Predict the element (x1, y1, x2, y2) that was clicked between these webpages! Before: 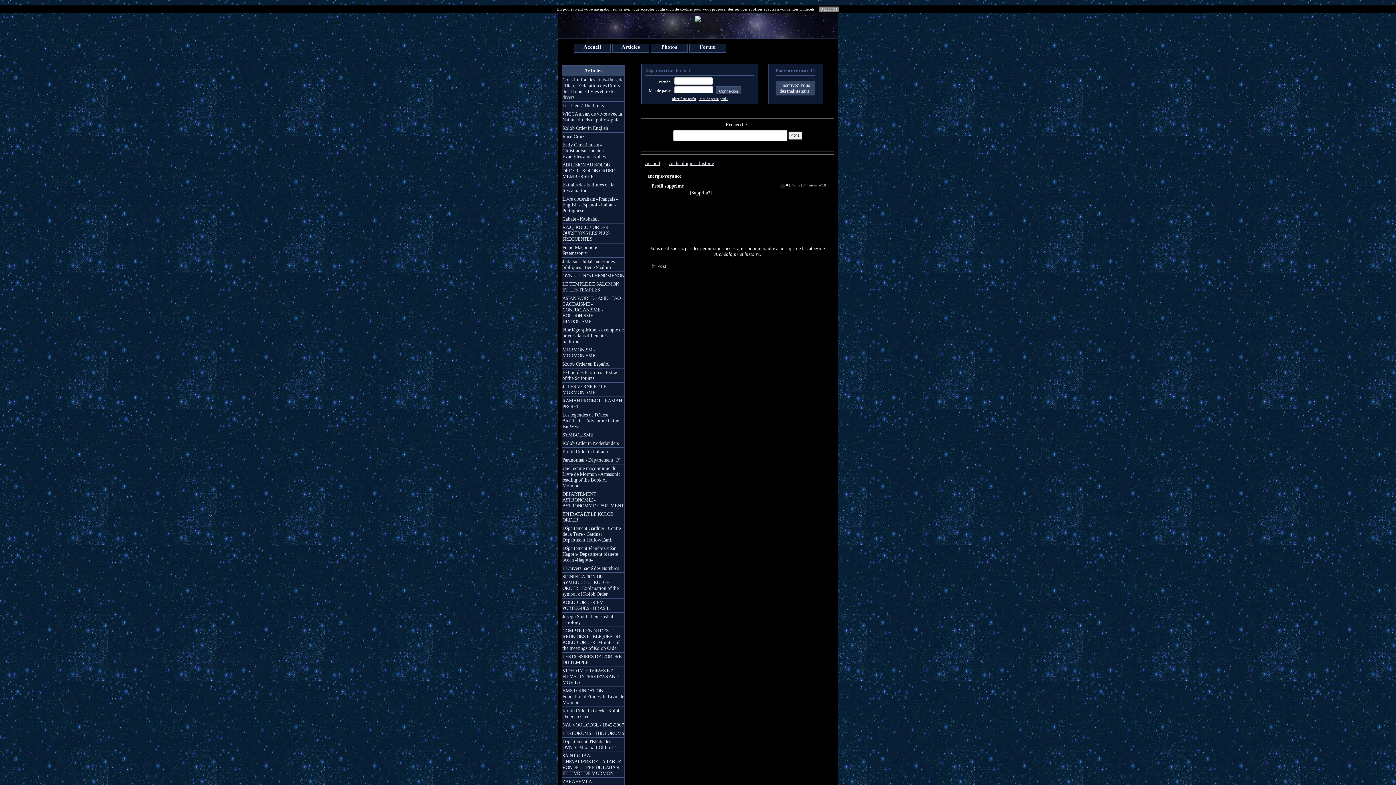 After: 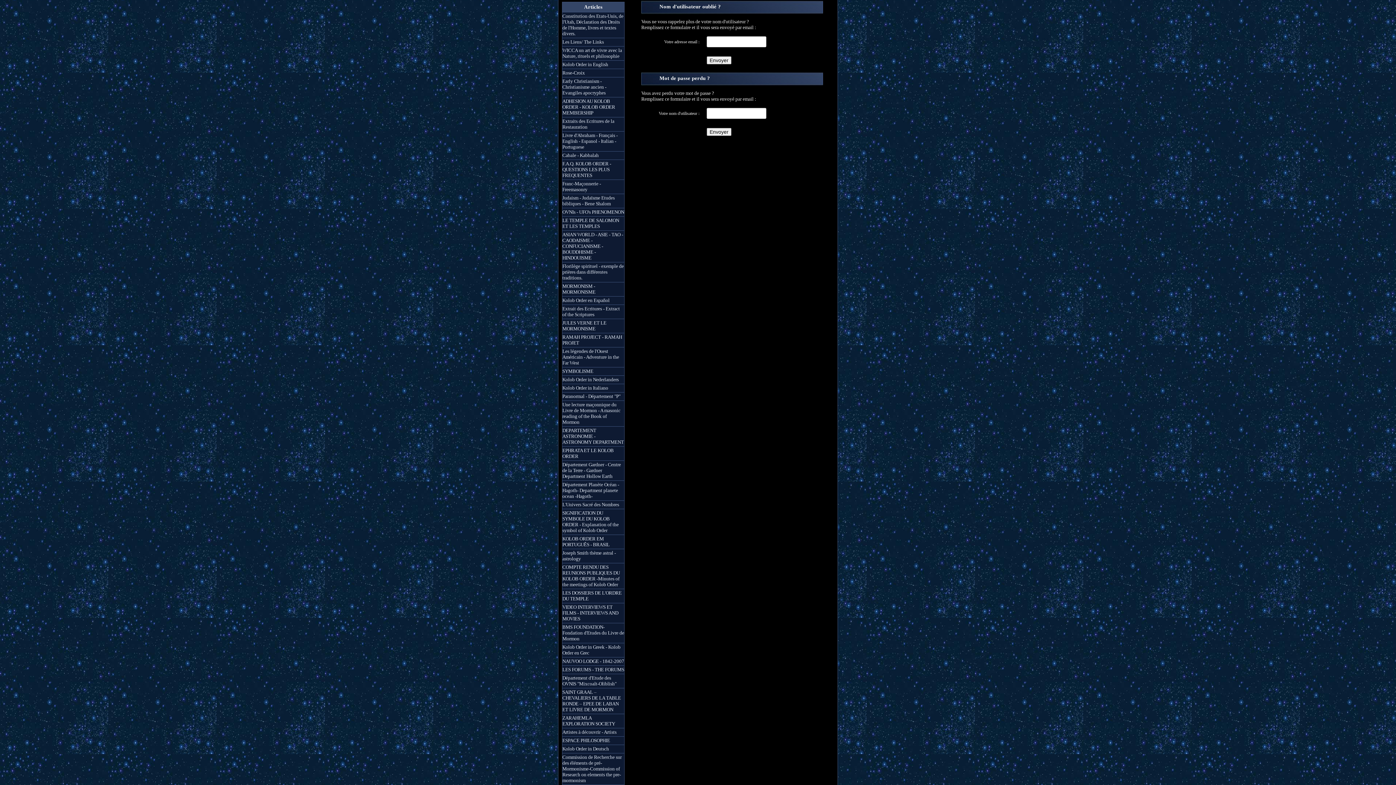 Action: bbox: (672, 96, 696, 100) label: Identifiant perdu